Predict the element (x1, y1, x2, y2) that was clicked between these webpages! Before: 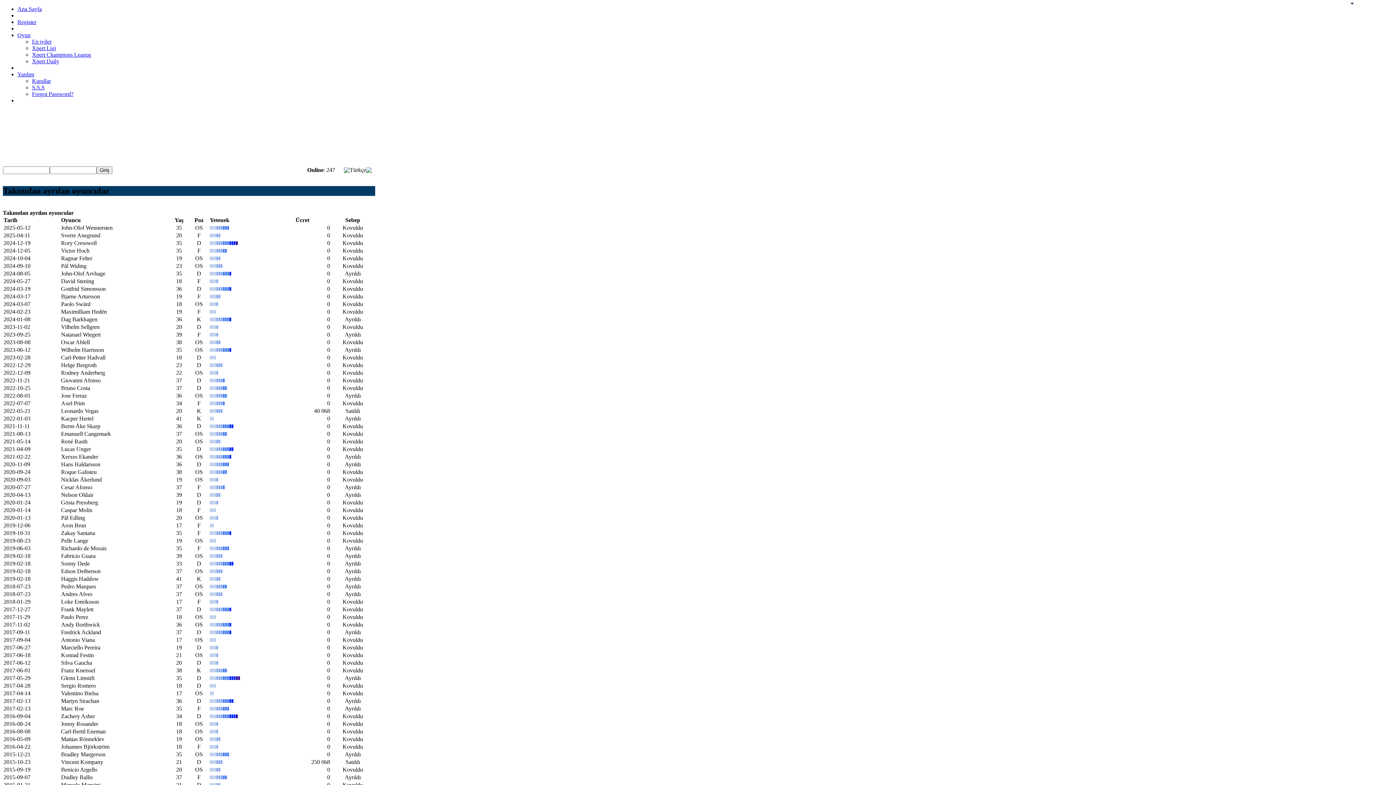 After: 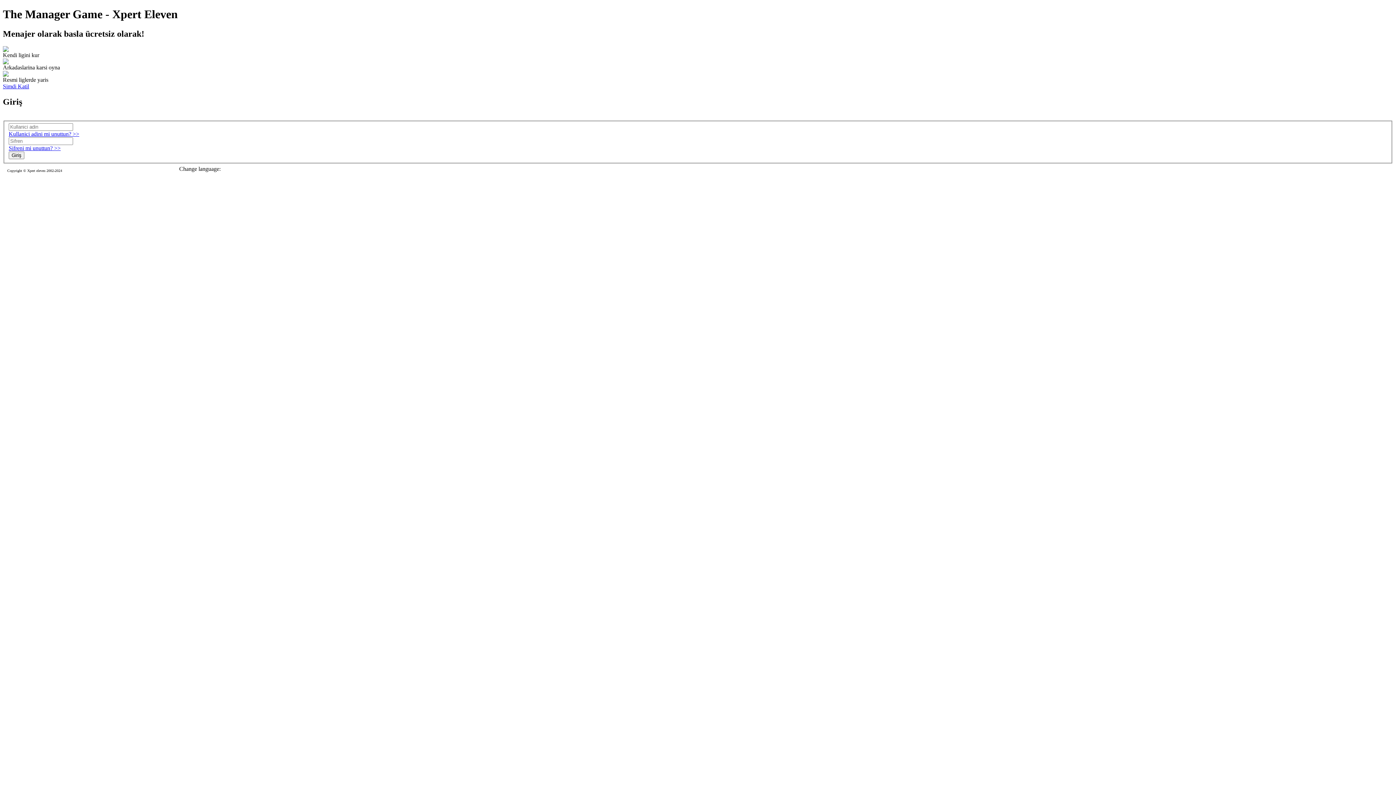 Action: bbox: (2, 109, 133, 166)